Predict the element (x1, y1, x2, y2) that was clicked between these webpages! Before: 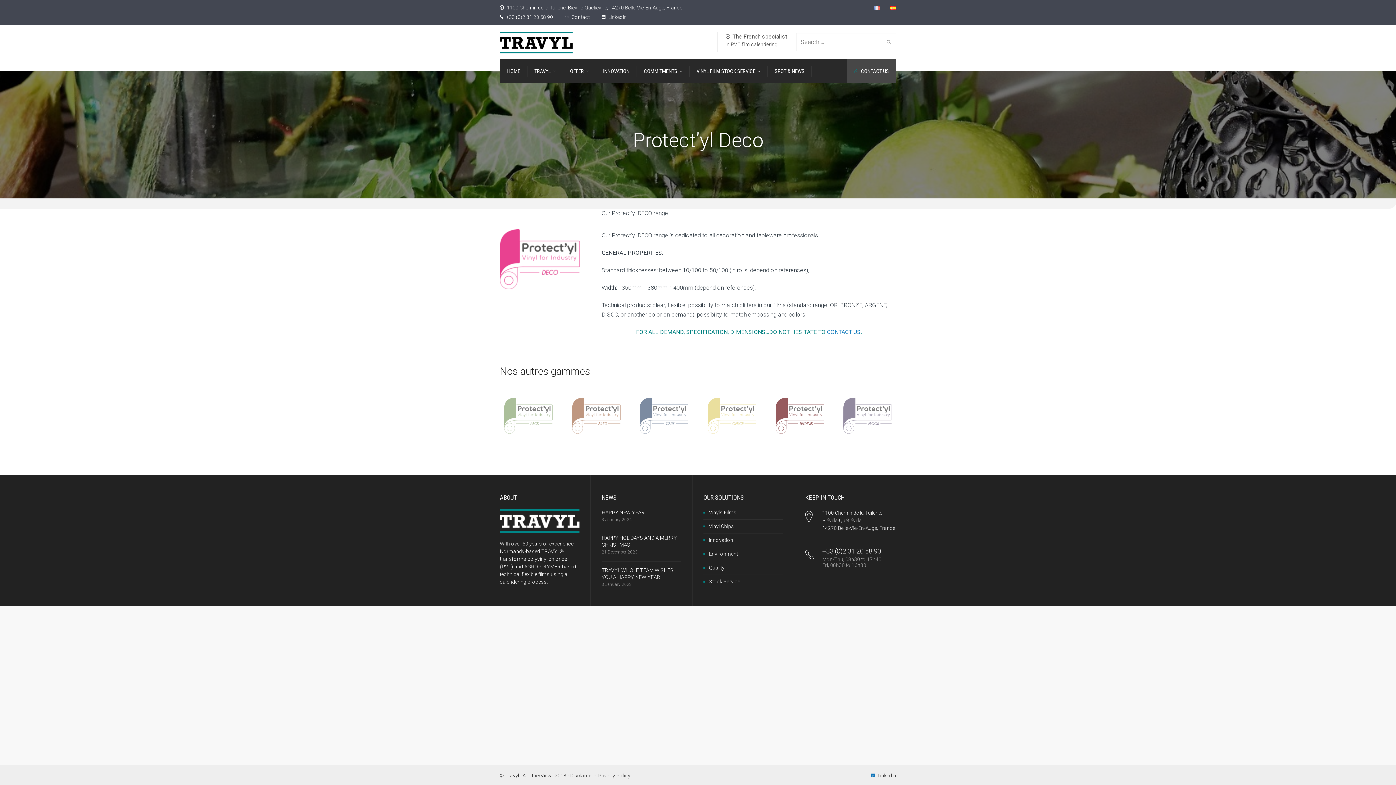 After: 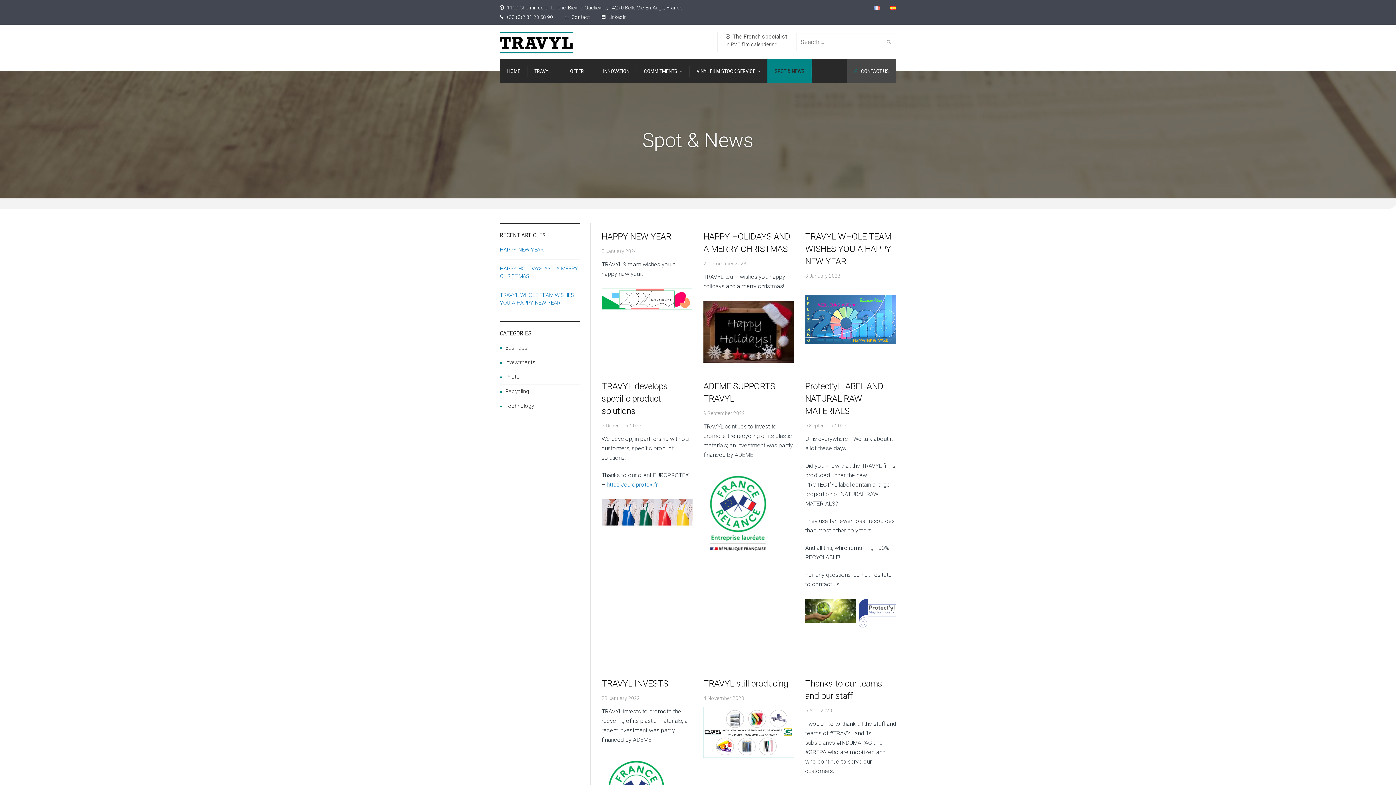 Action: label: SPOT & NEWS bbox: (767, 59, 812, 83)